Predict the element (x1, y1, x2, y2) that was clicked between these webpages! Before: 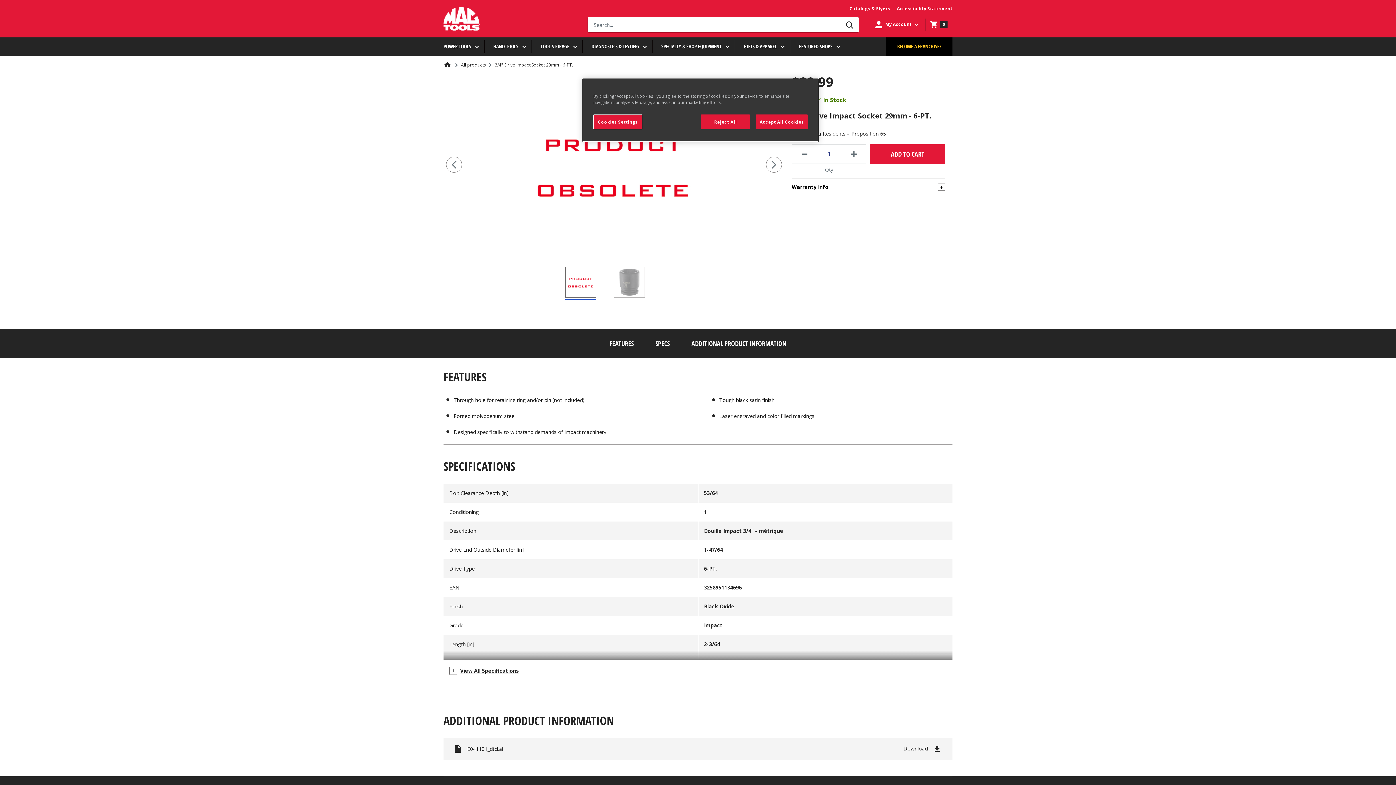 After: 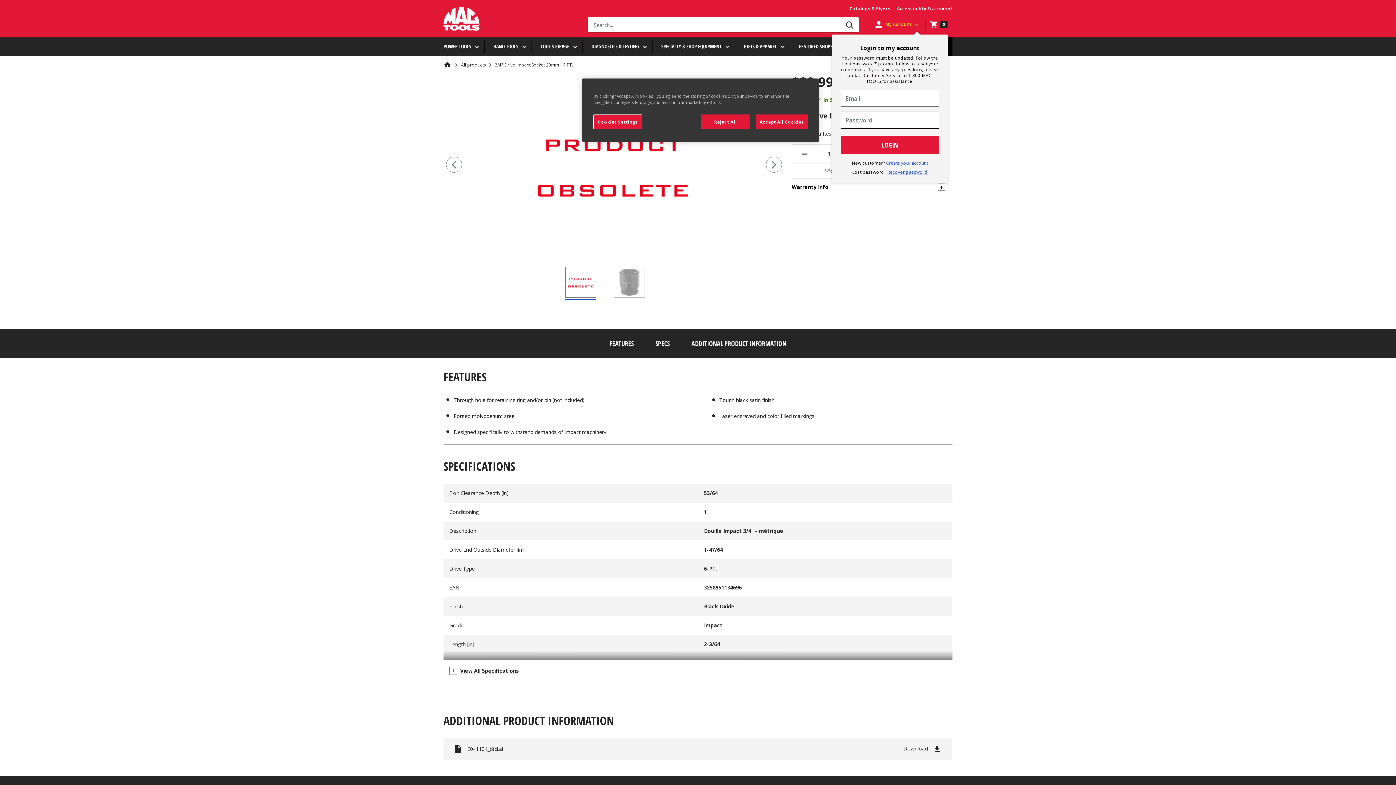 Action: label: My Account  bbox: (869, 21, 925, 28)